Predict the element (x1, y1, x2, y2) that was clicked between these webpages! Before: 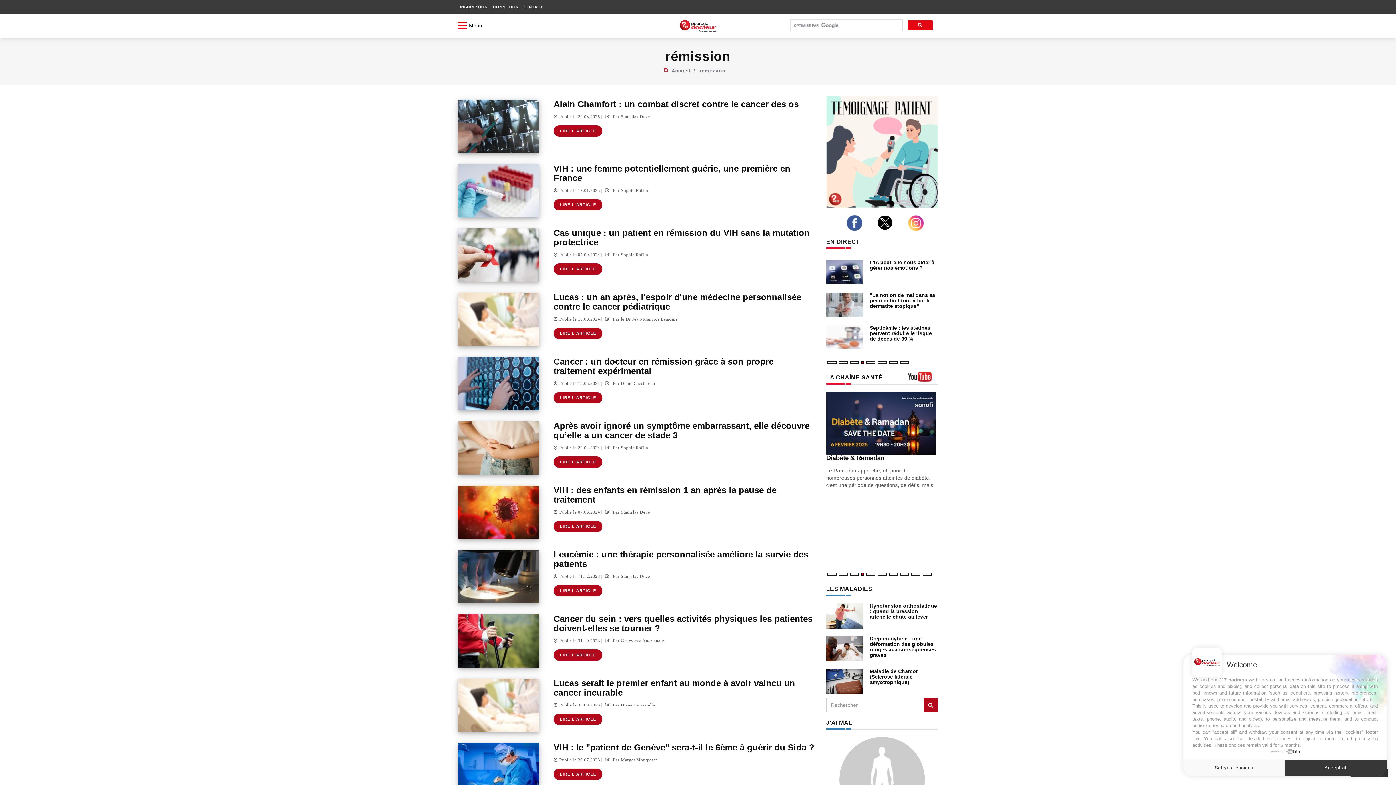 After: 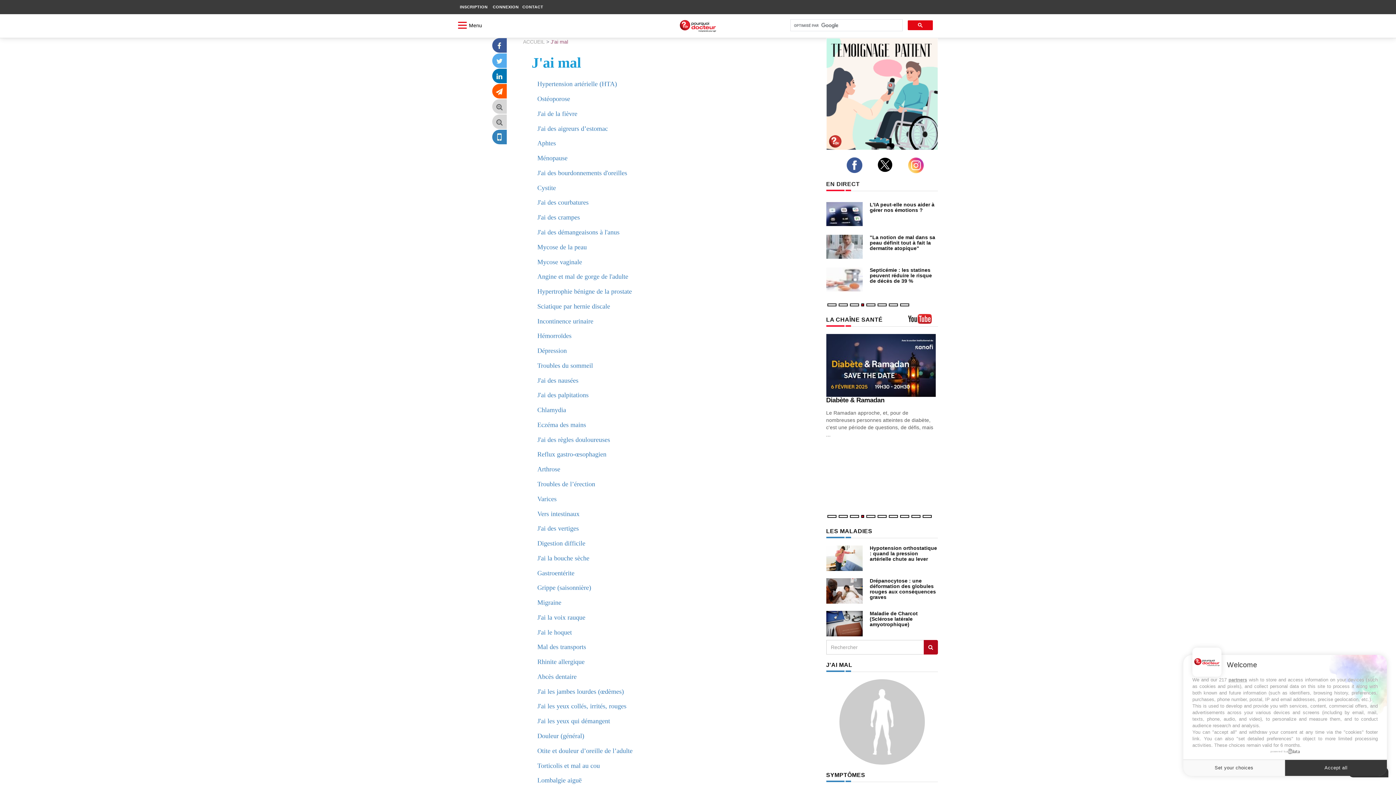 Action: bbox: (826, 719, 852, 726) label: J'AI MAL